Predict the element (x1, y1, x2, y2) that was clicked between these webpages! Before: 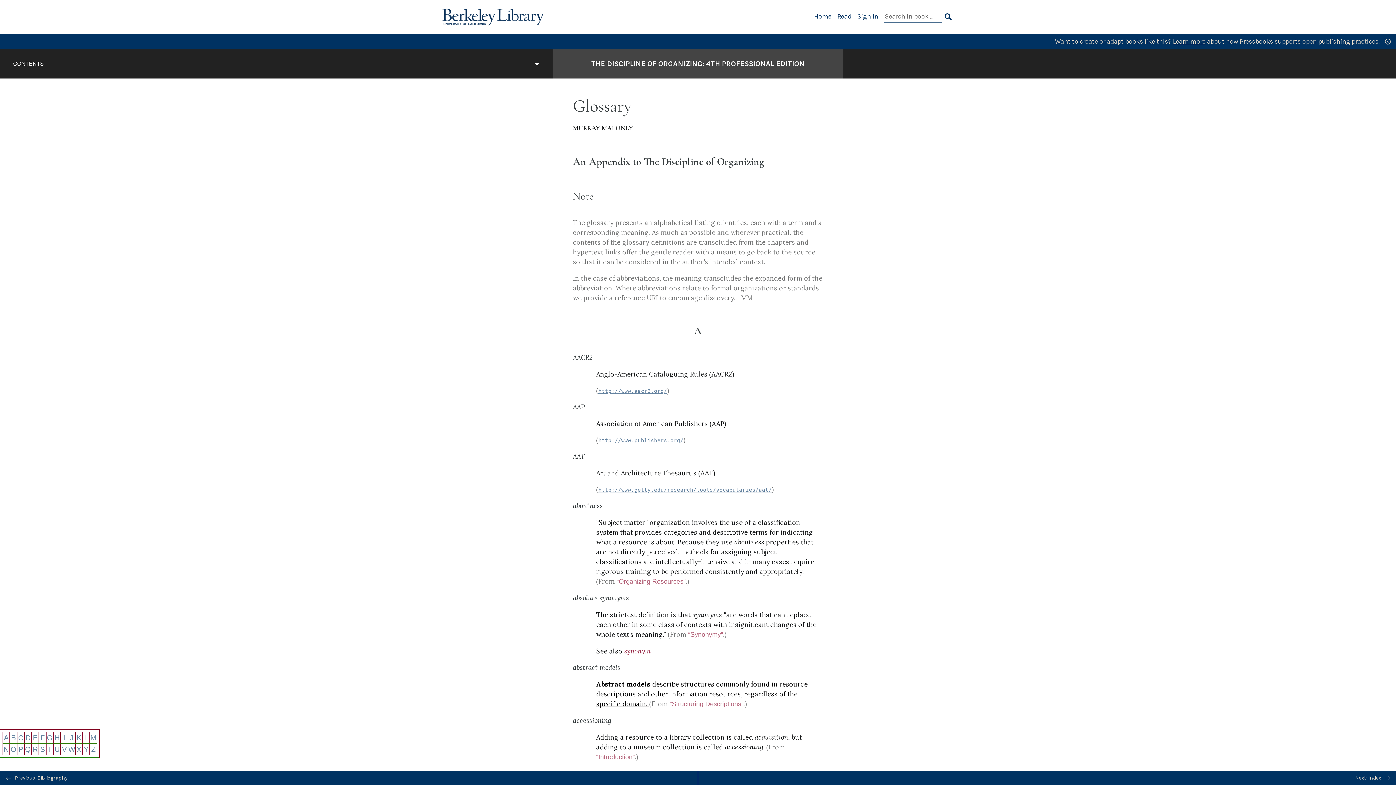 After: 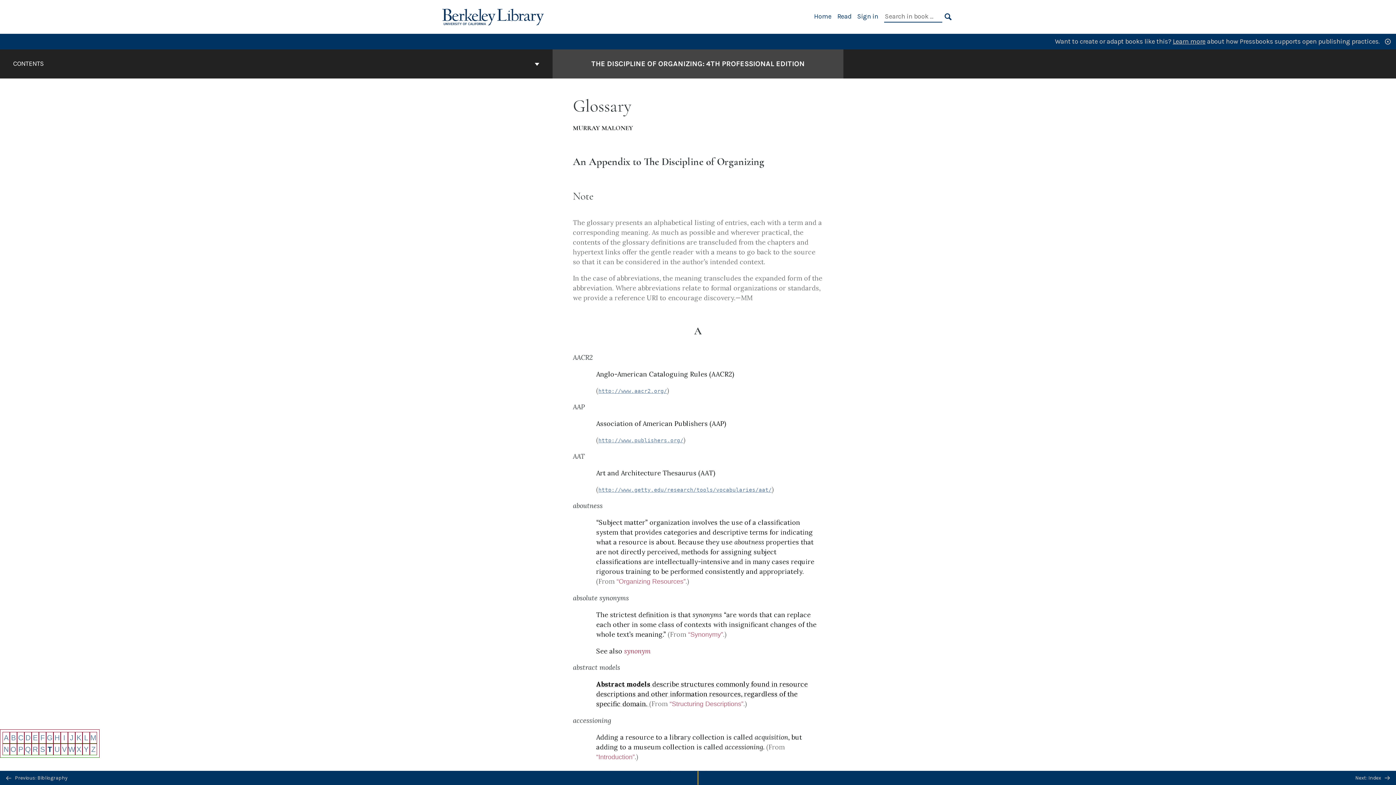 Action: bbox: (47, 745, 52, 753) label: T